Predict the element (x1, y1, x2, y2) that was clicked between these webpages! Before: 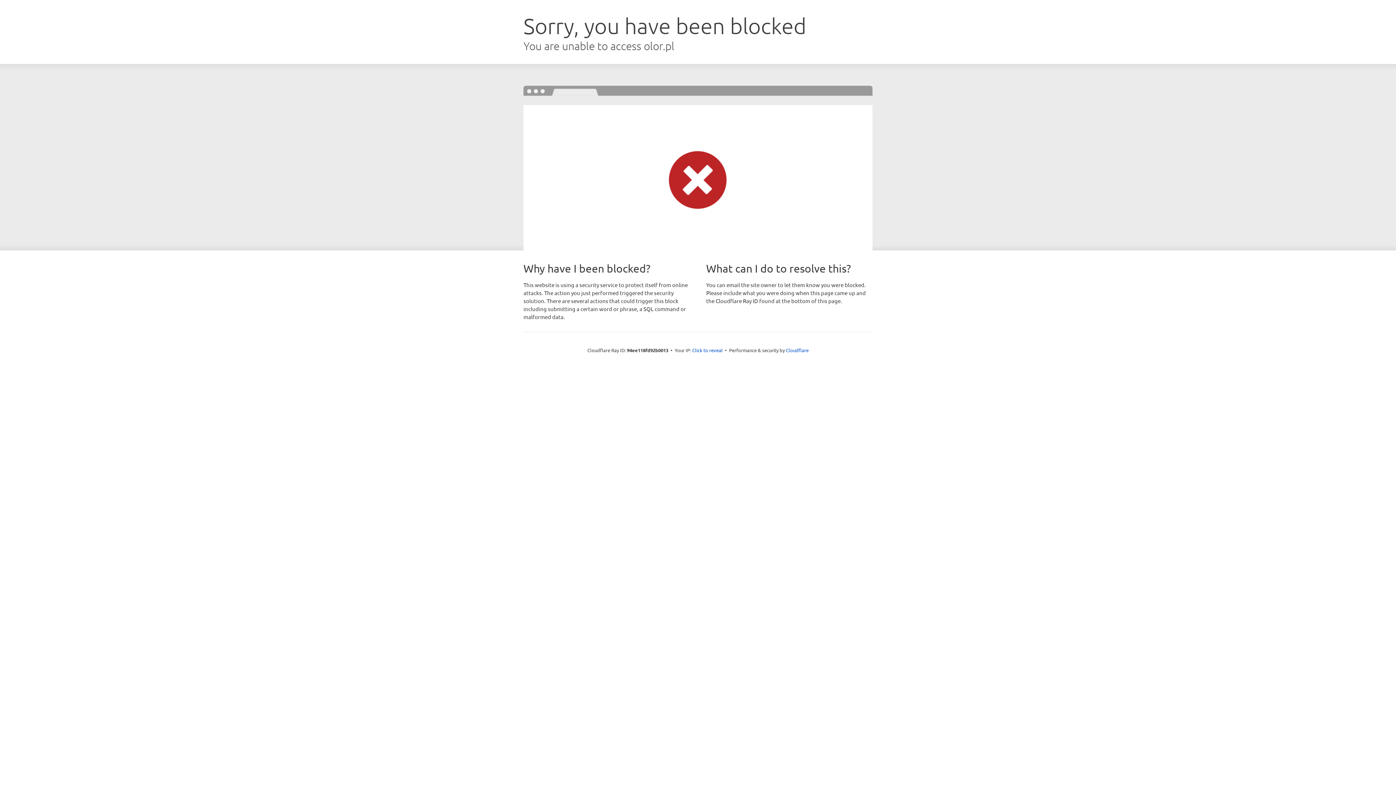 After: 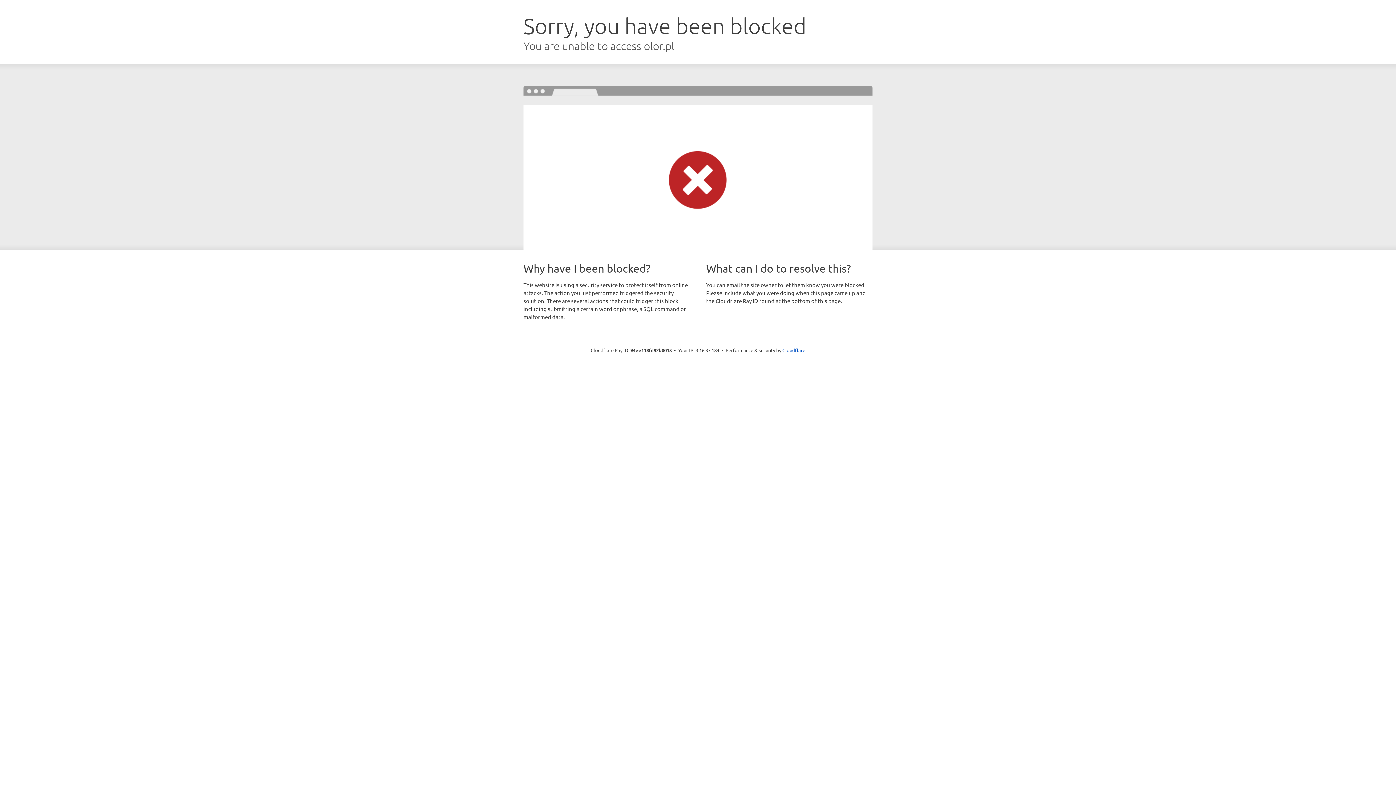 Action: bbox: (692, 346, 722, 353) label: Click to reveal